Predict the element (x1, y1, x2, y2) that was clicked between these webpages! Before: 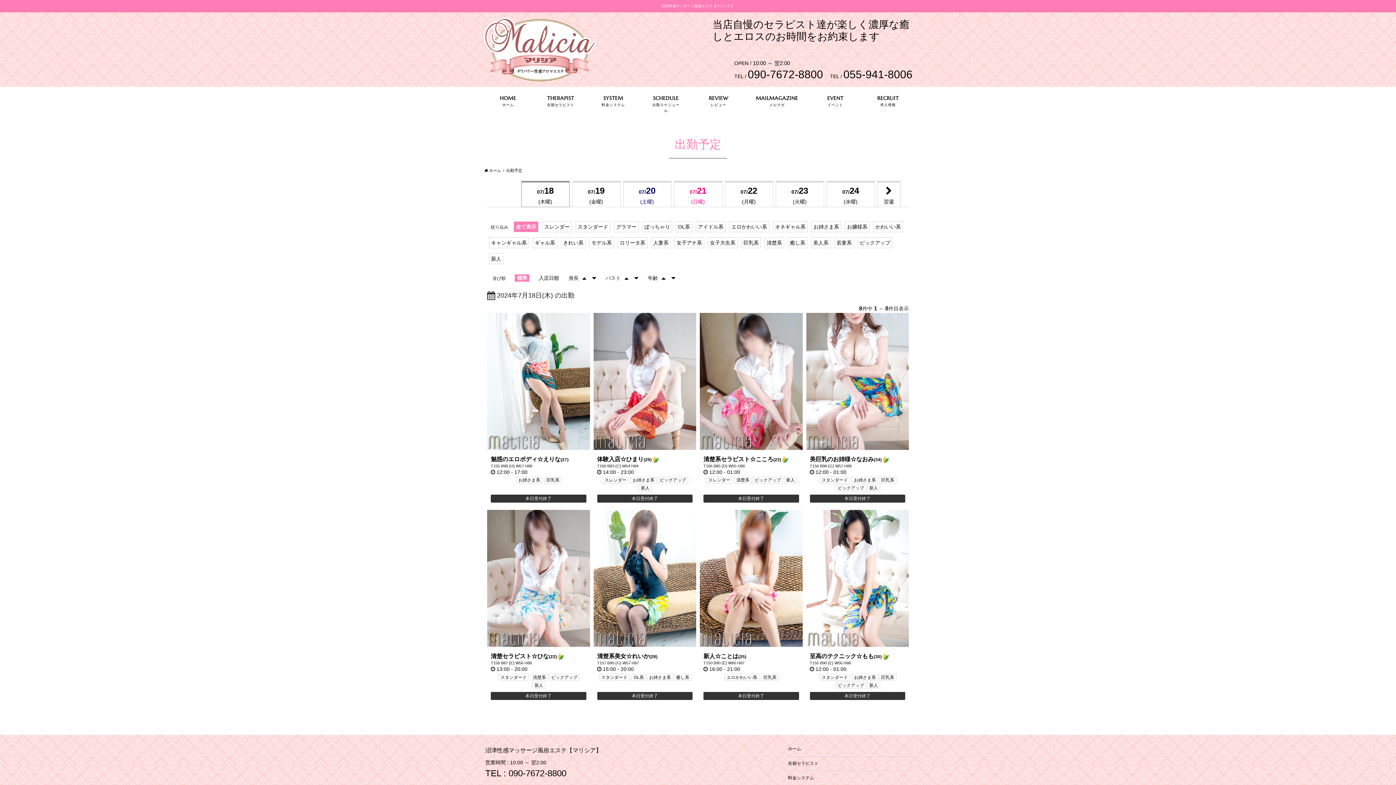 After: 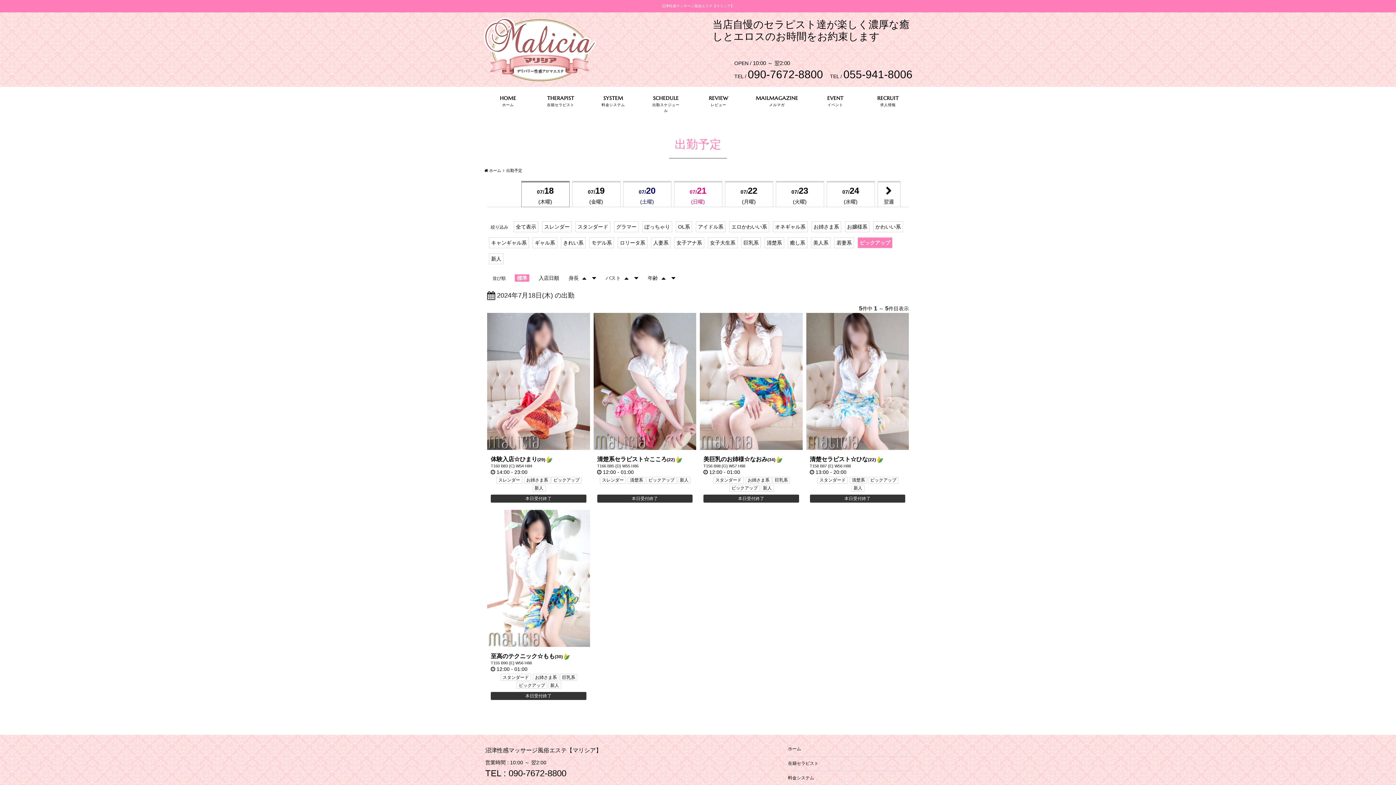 Action: bbox: (857, 237, 892, 248) label: ピックアップ